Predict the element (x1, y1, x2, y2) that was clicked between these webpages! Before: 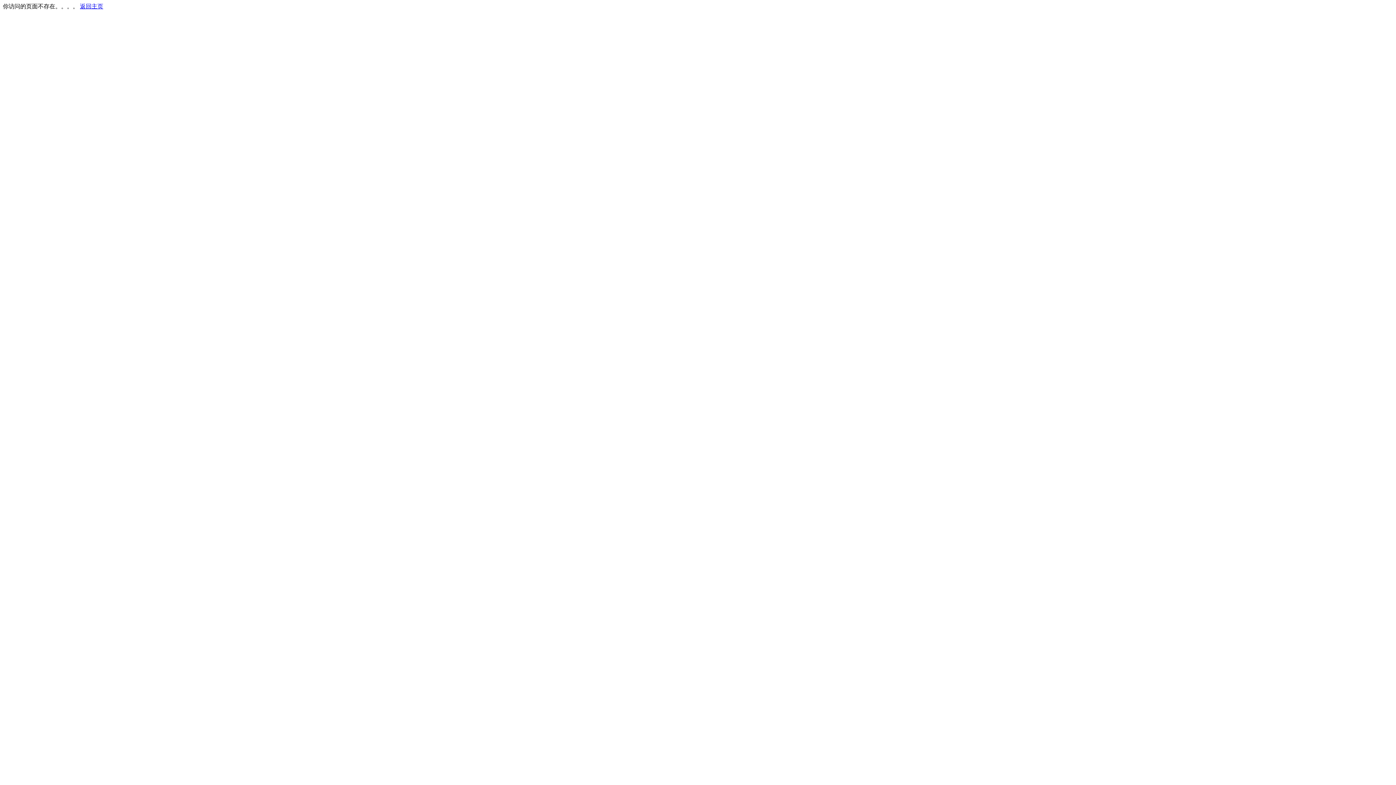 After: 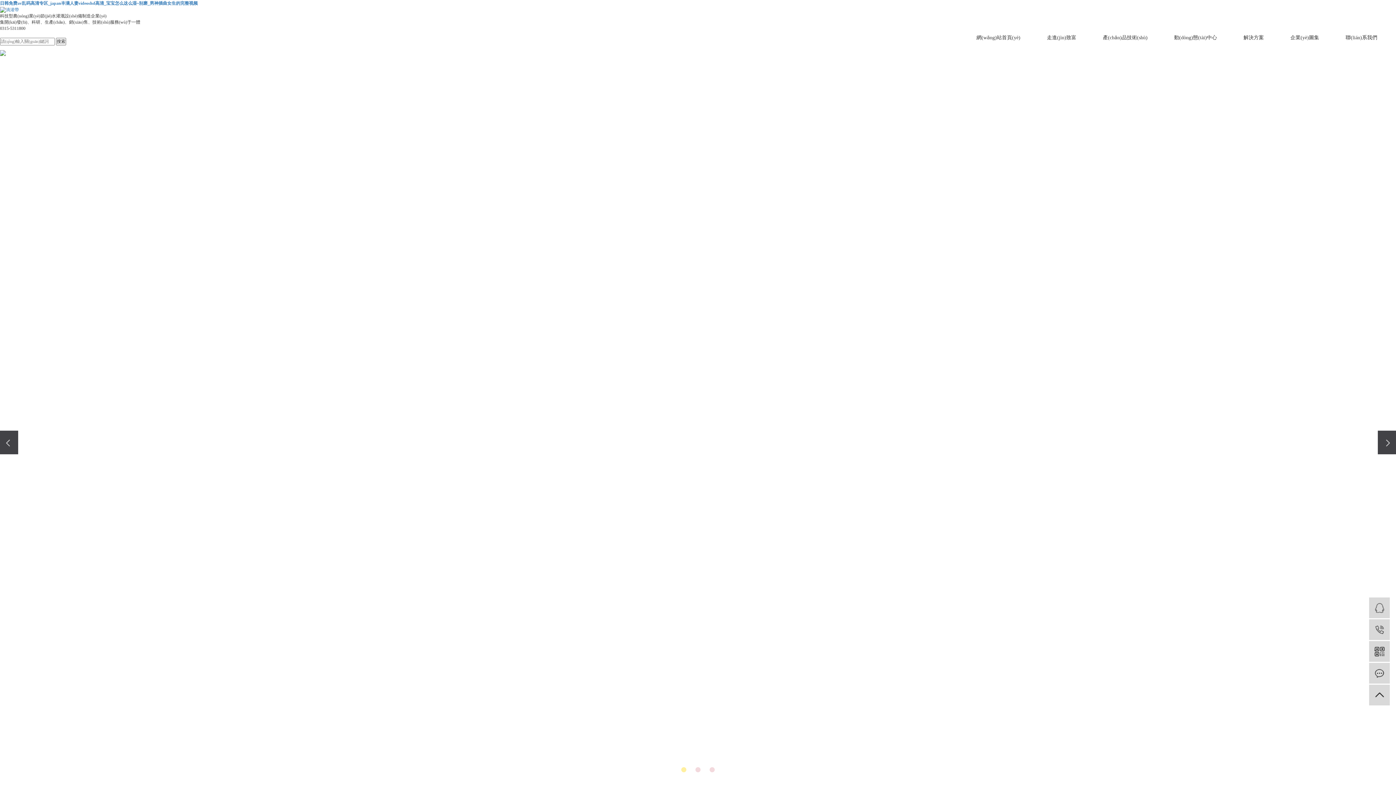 Action: bbox: (80, 3, 103, 9) label: 返回主页